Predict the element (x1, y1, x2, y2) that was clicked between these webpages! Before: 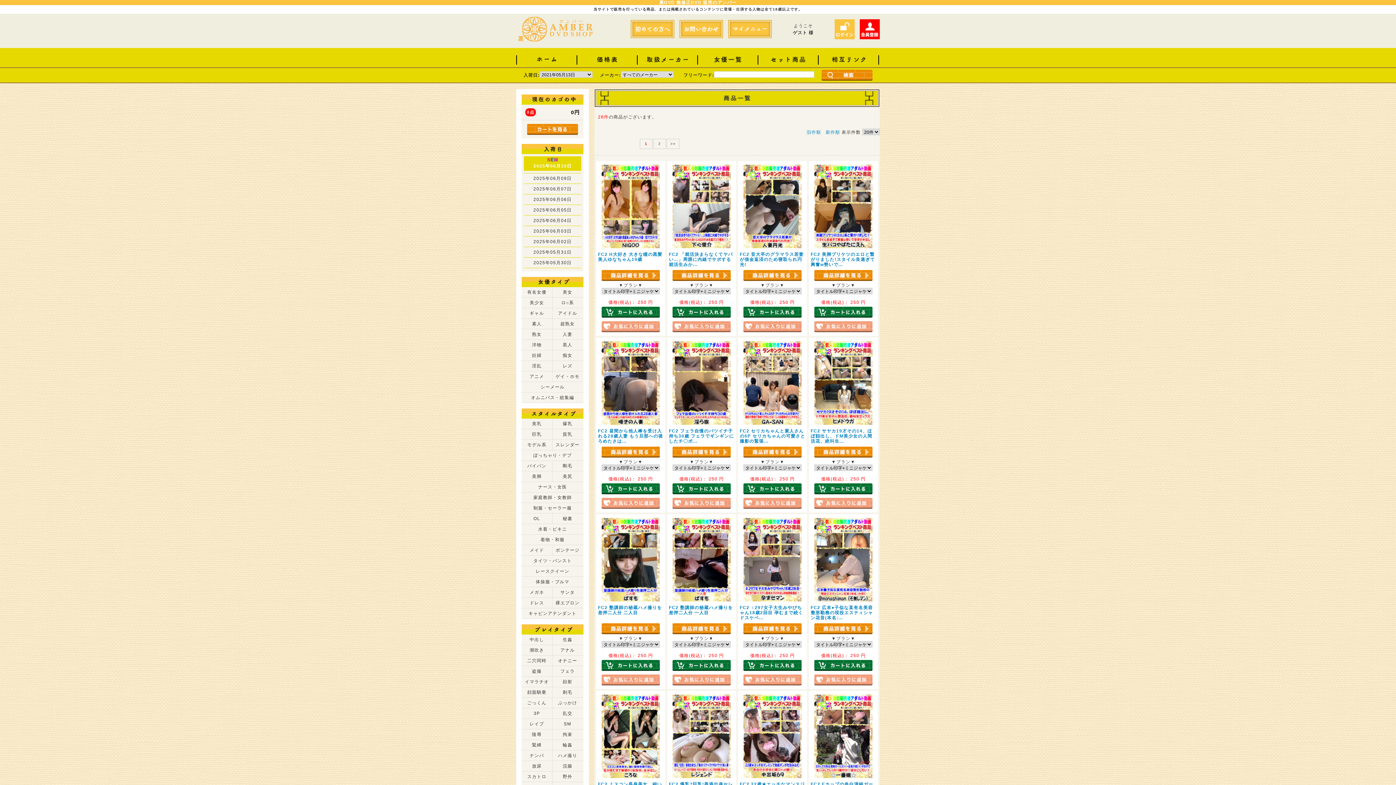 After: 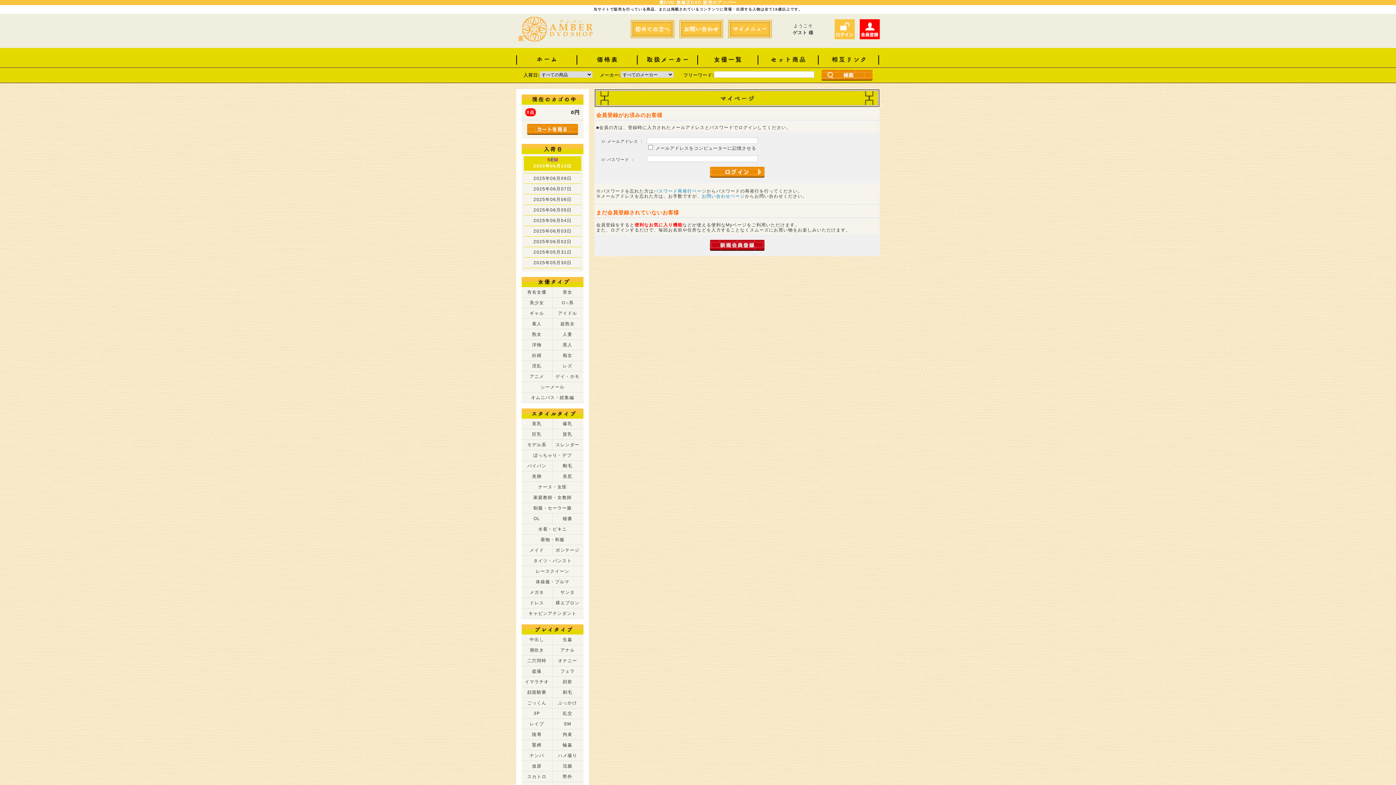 Action: bbox: (860, 35, 880, 40)